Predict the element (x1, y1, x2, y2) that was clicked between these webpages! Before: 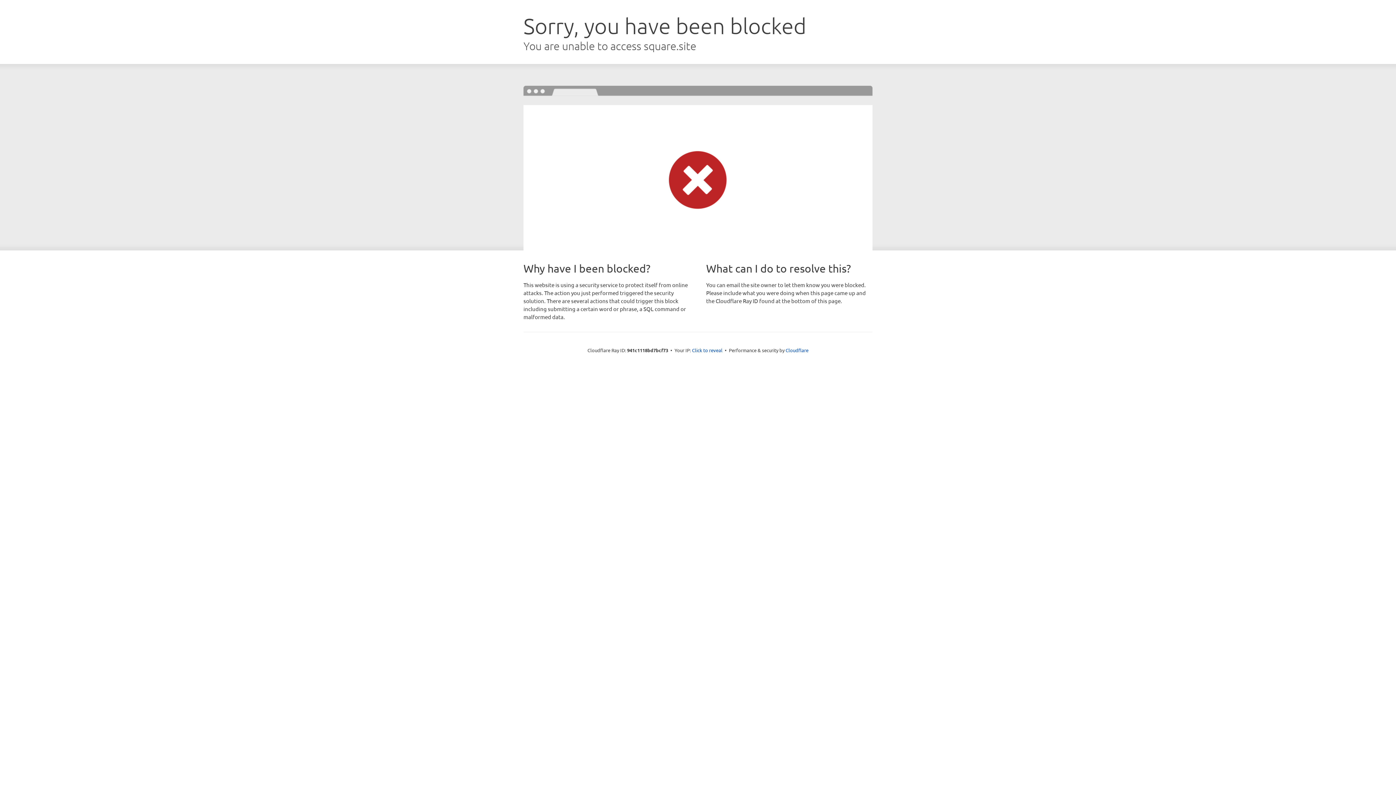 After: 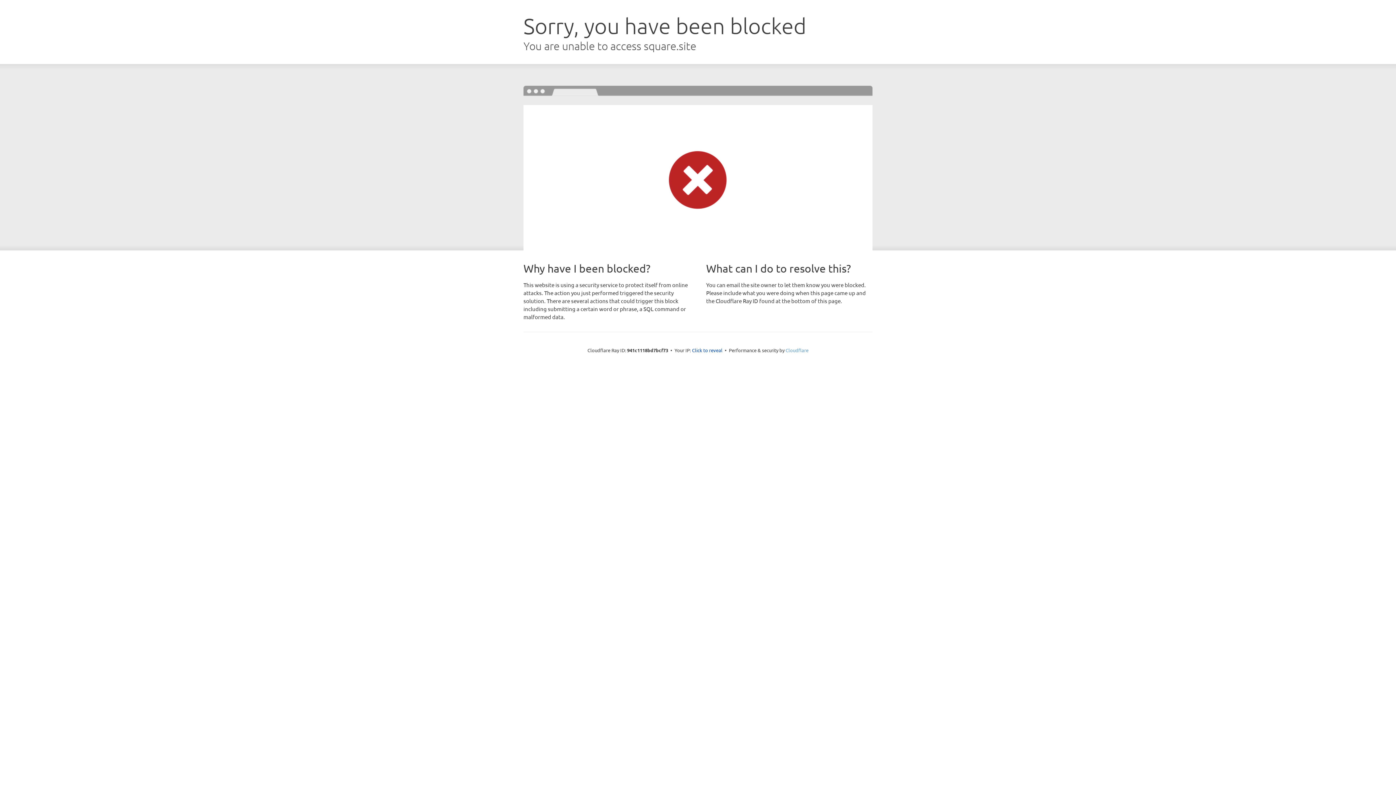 Action: label: Cloudflare bbox: (785, 347, 808, 353)